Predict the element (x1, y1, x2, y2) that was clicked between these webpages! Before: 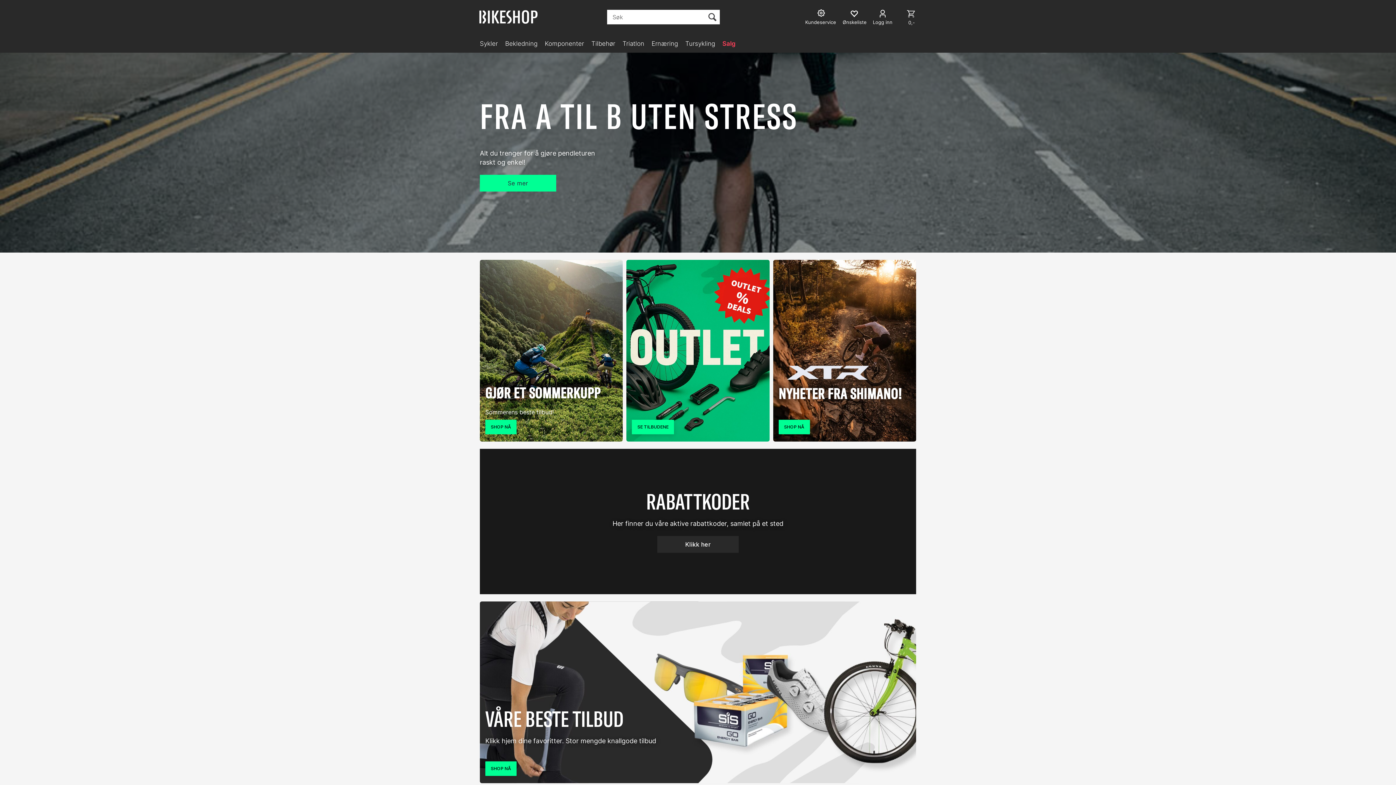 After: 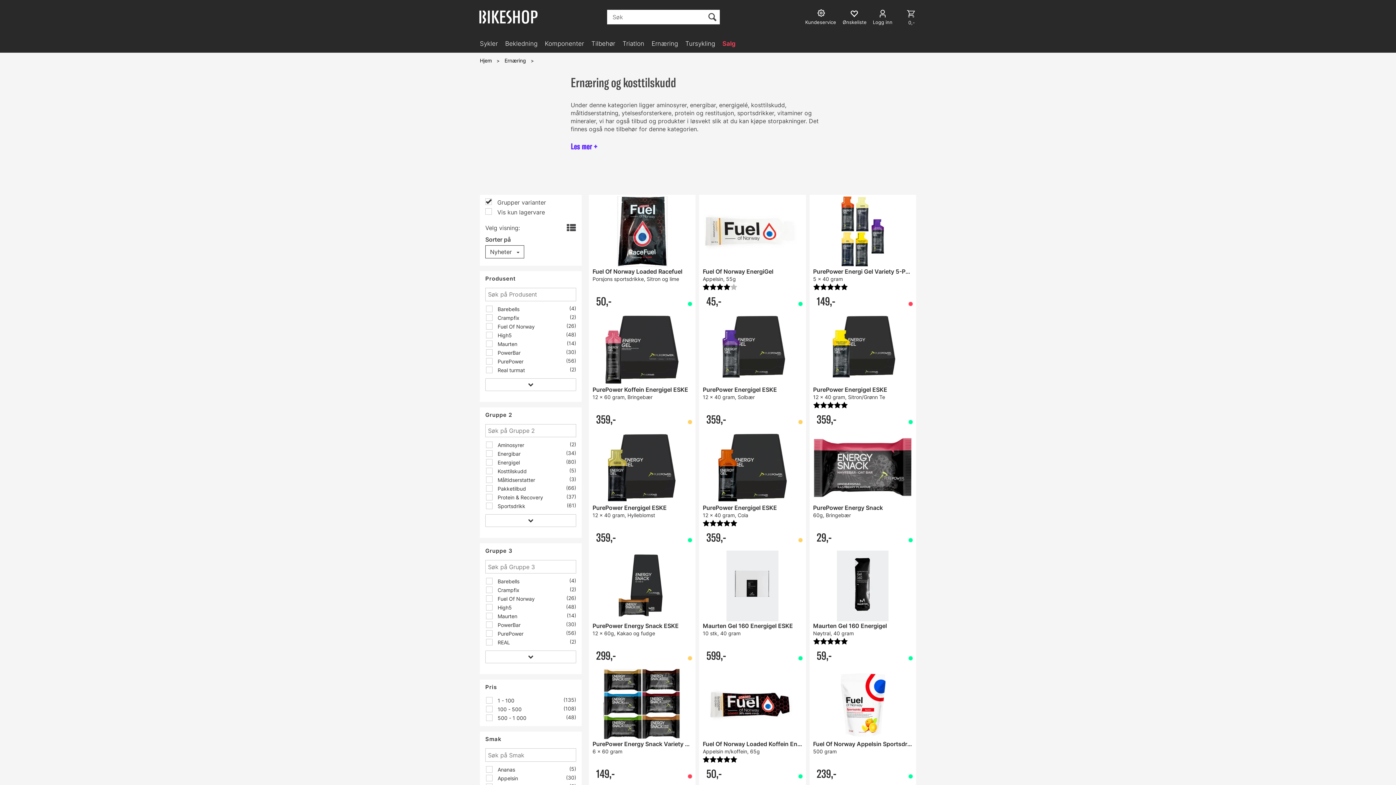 Action: bbox: (651, 34, 685, 52) label: Ernæring